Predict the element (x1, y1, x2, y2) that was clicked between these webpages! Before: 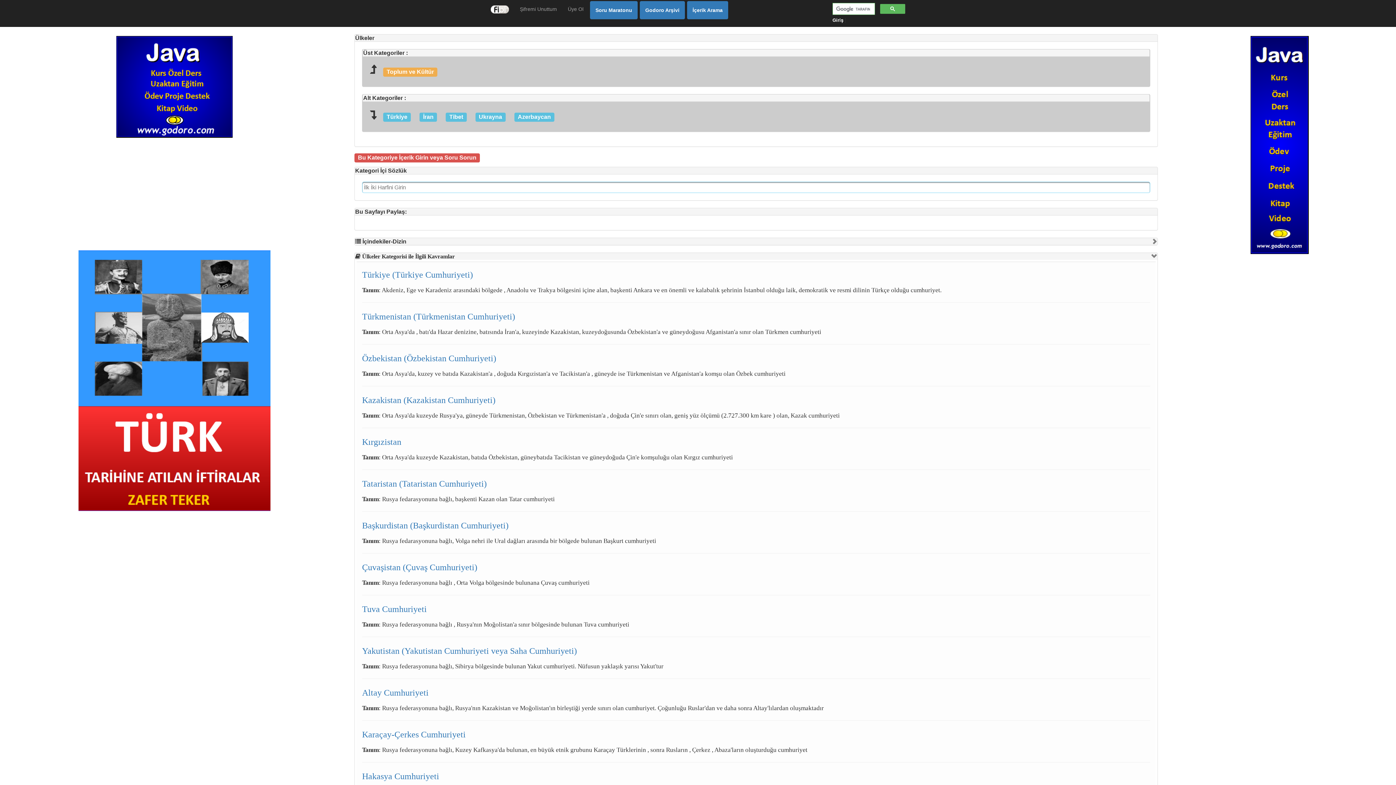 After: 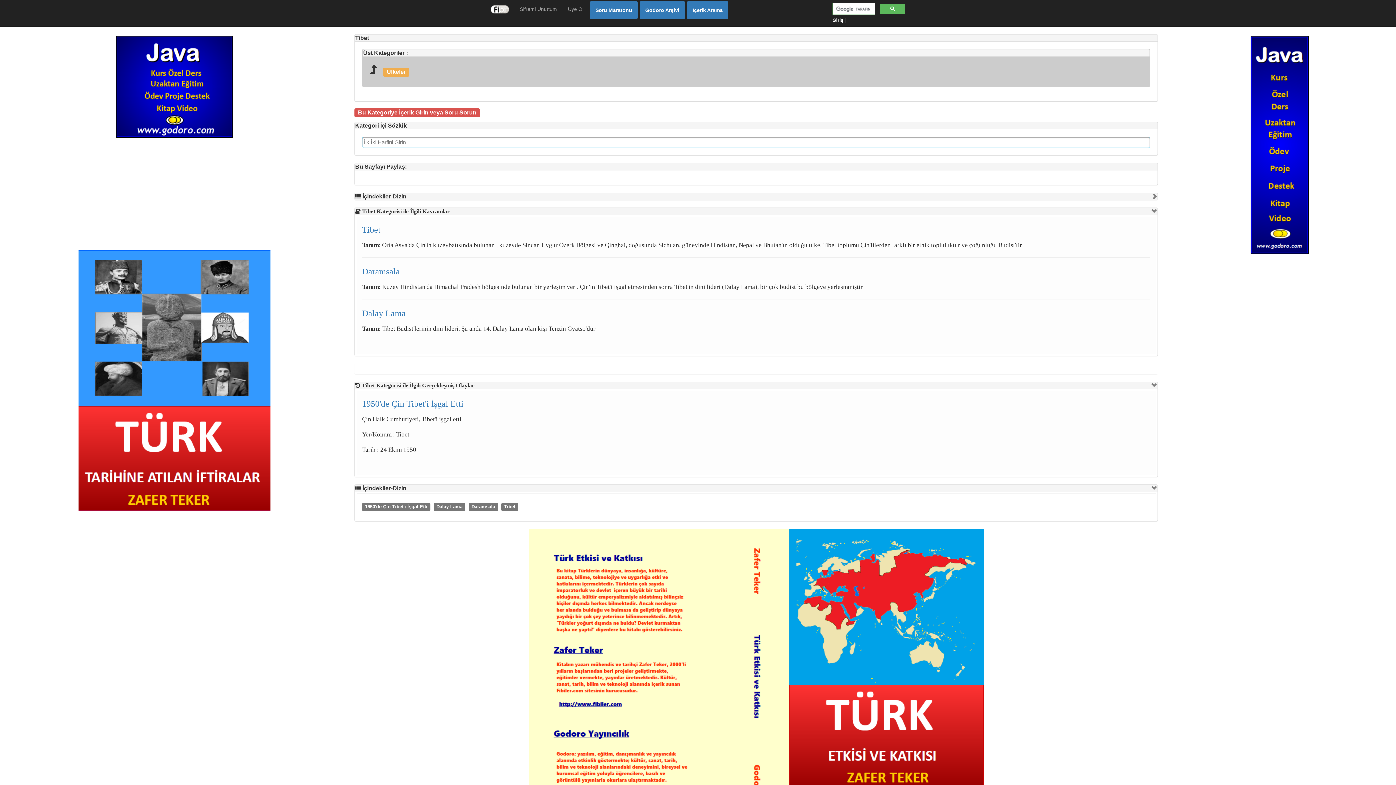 Action: bbox: (442, 110, 470, 123) label: Tibet